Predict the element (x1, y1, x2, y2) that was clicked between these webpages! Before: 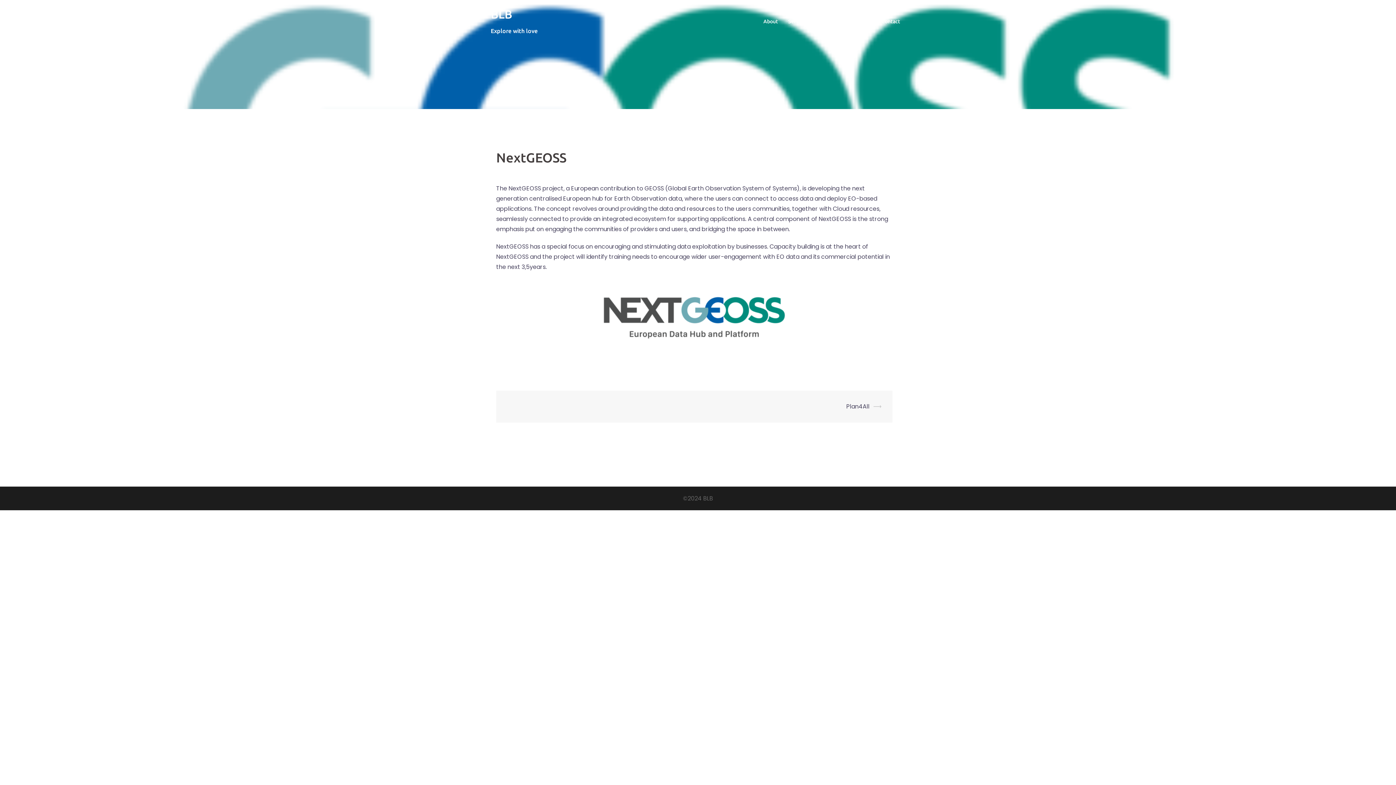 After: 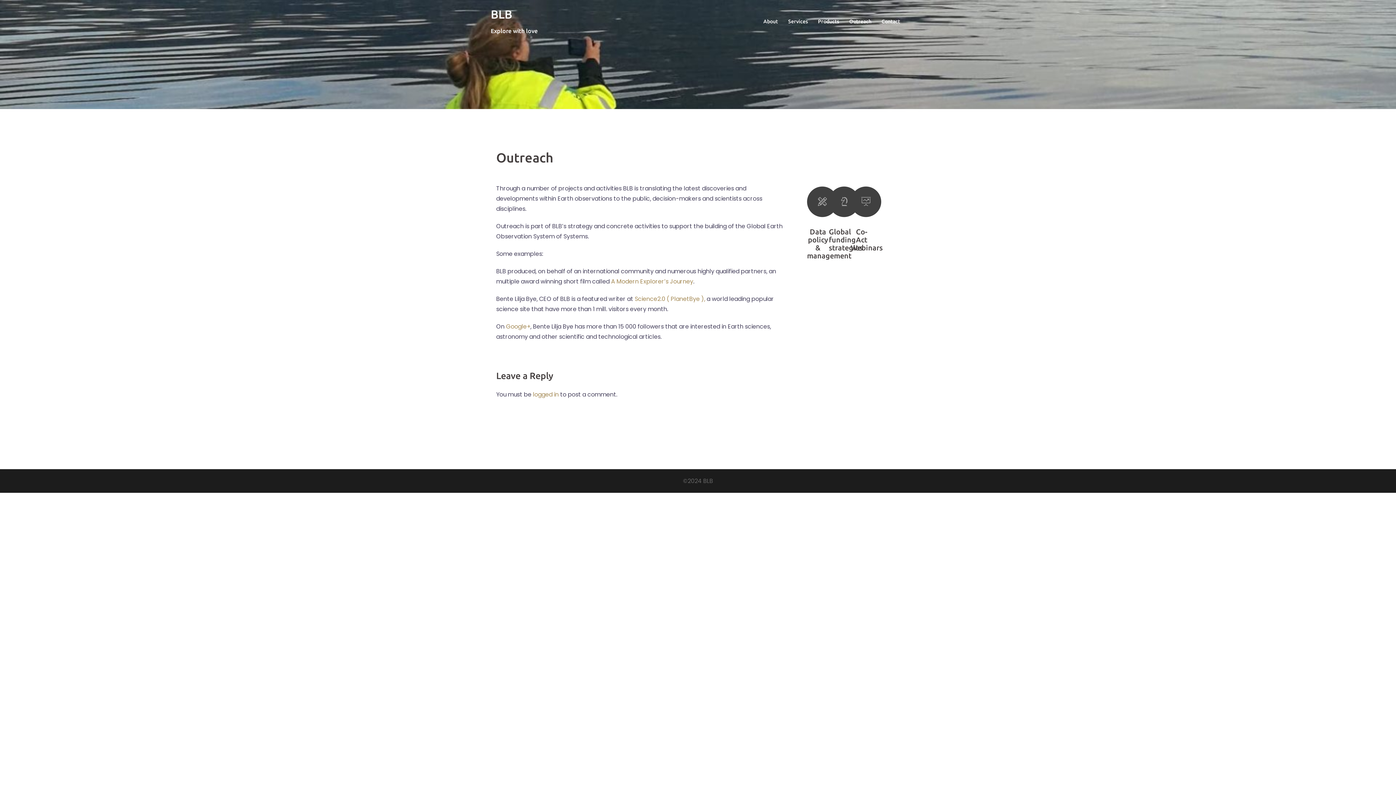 Action: bbox: (849, 16, 871, 26) label: Outreach